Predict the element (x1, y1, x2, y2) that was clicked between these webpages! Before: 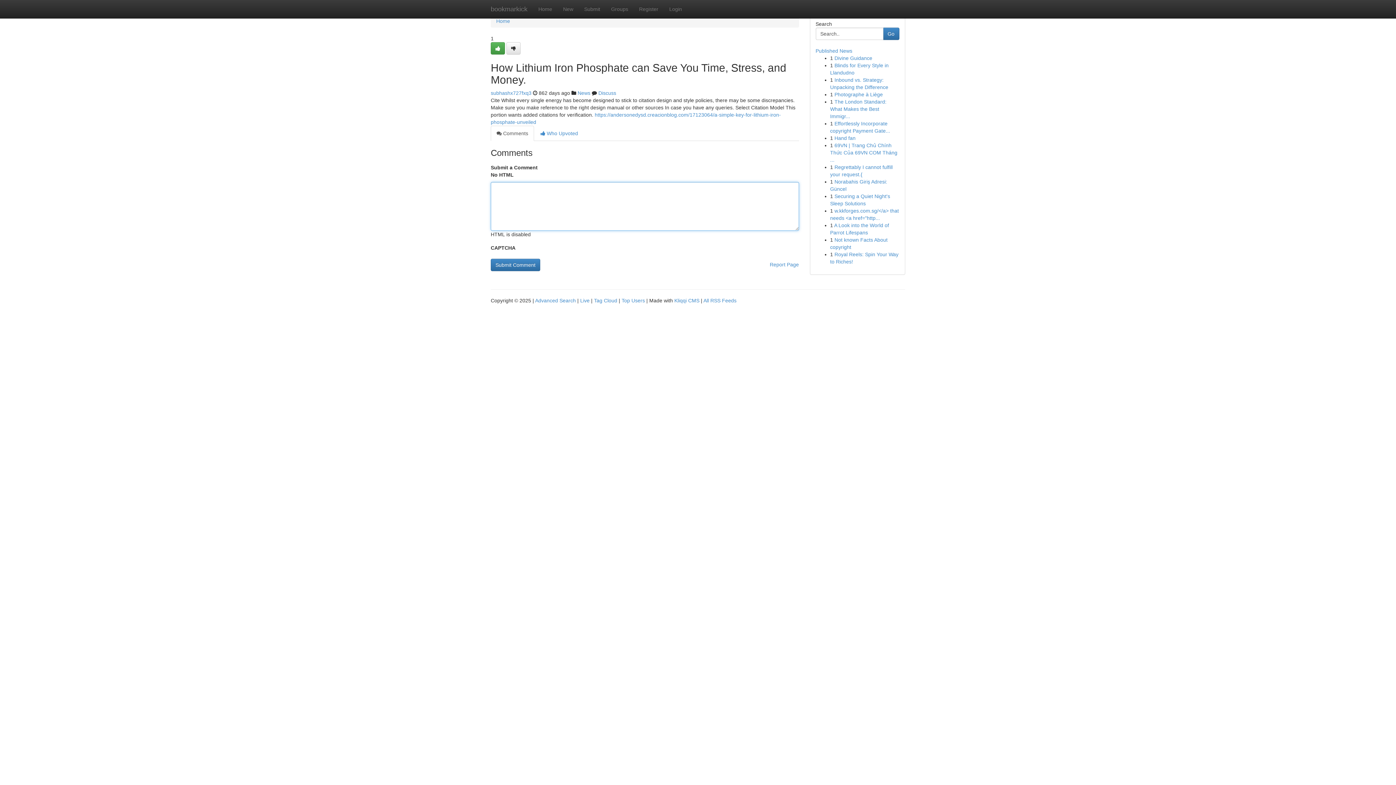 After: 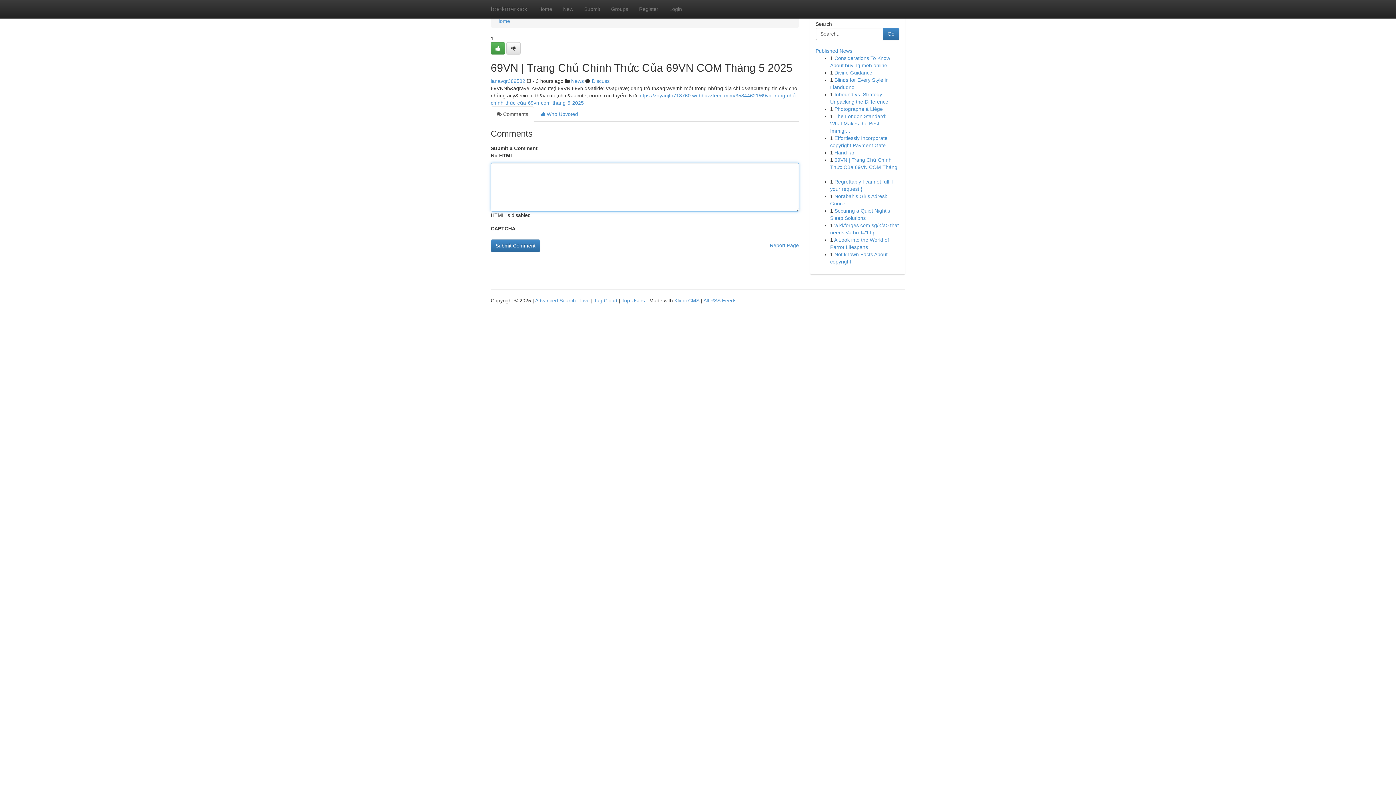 Action: bbox: (830, 142, 897, 162) label: 69VN | Trang Chủ Chính Thức Của 69VN COM Tháng ...